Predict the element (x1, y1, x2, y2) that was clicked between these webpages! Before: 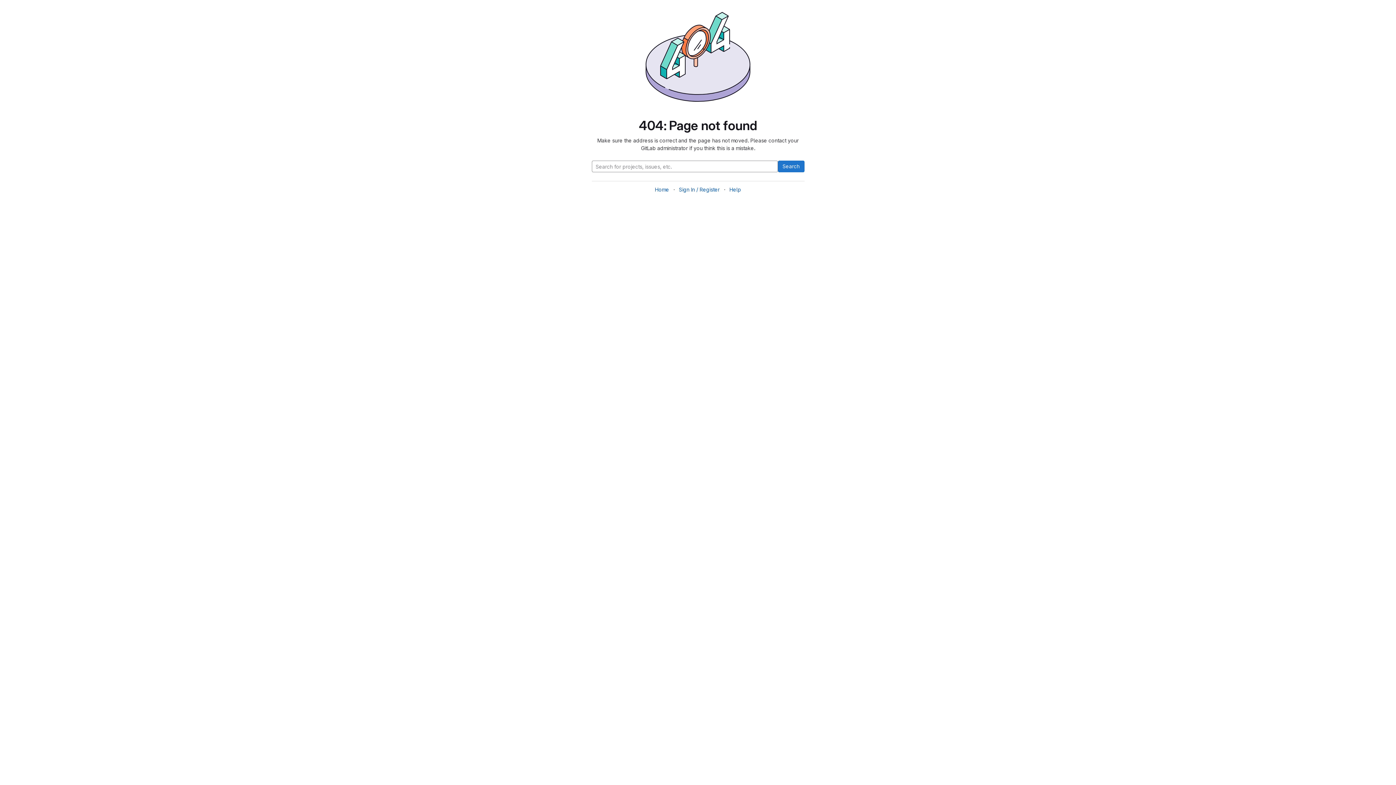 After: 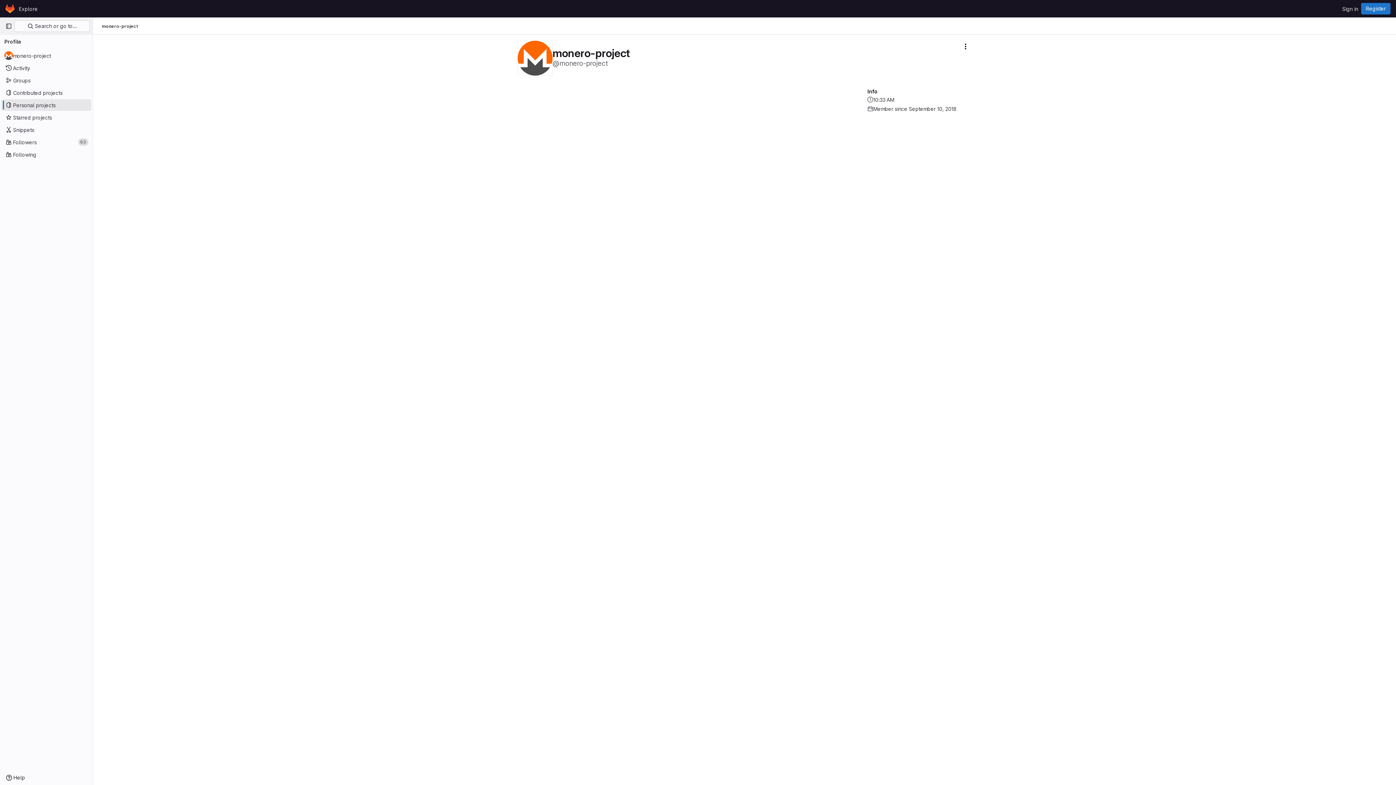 Action: label: Home bbox: (655, 186, 669, 192)